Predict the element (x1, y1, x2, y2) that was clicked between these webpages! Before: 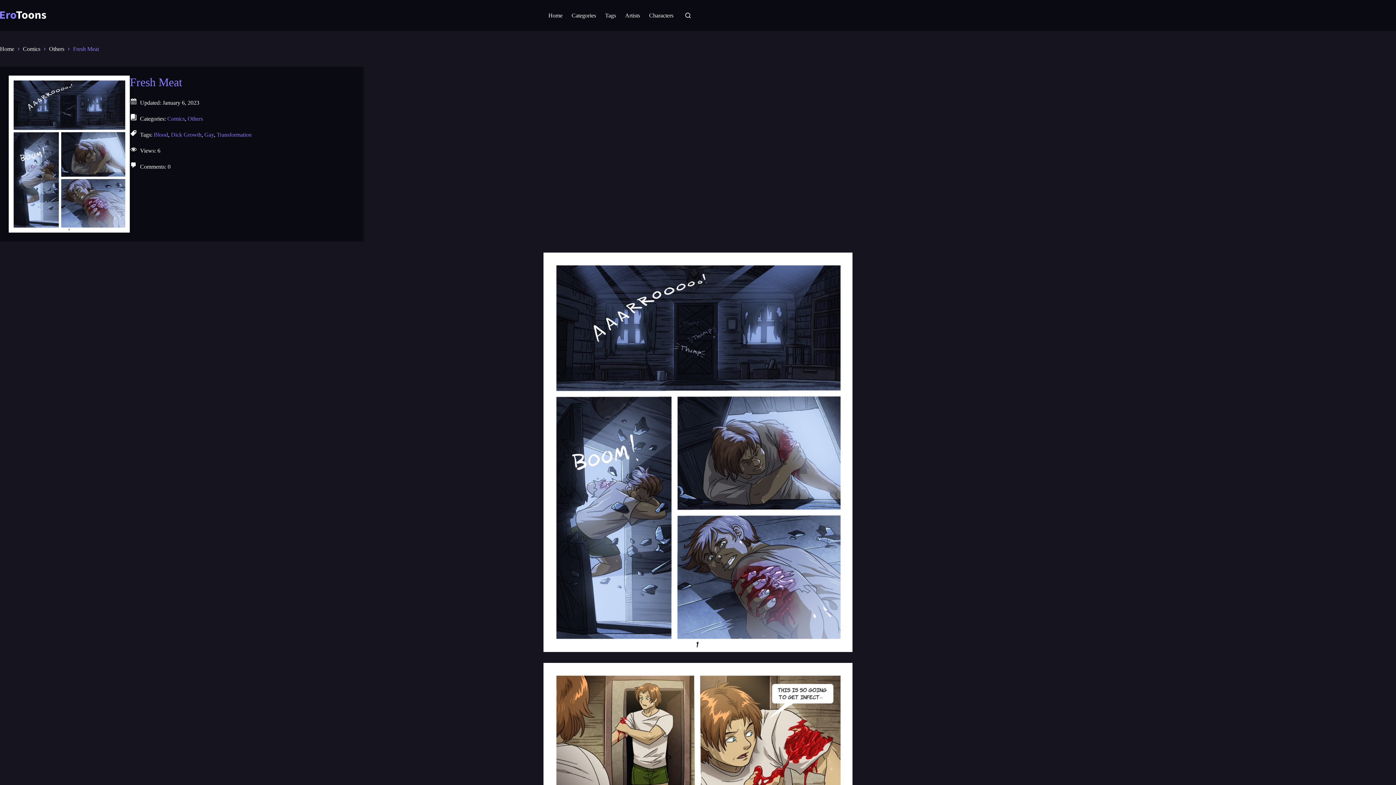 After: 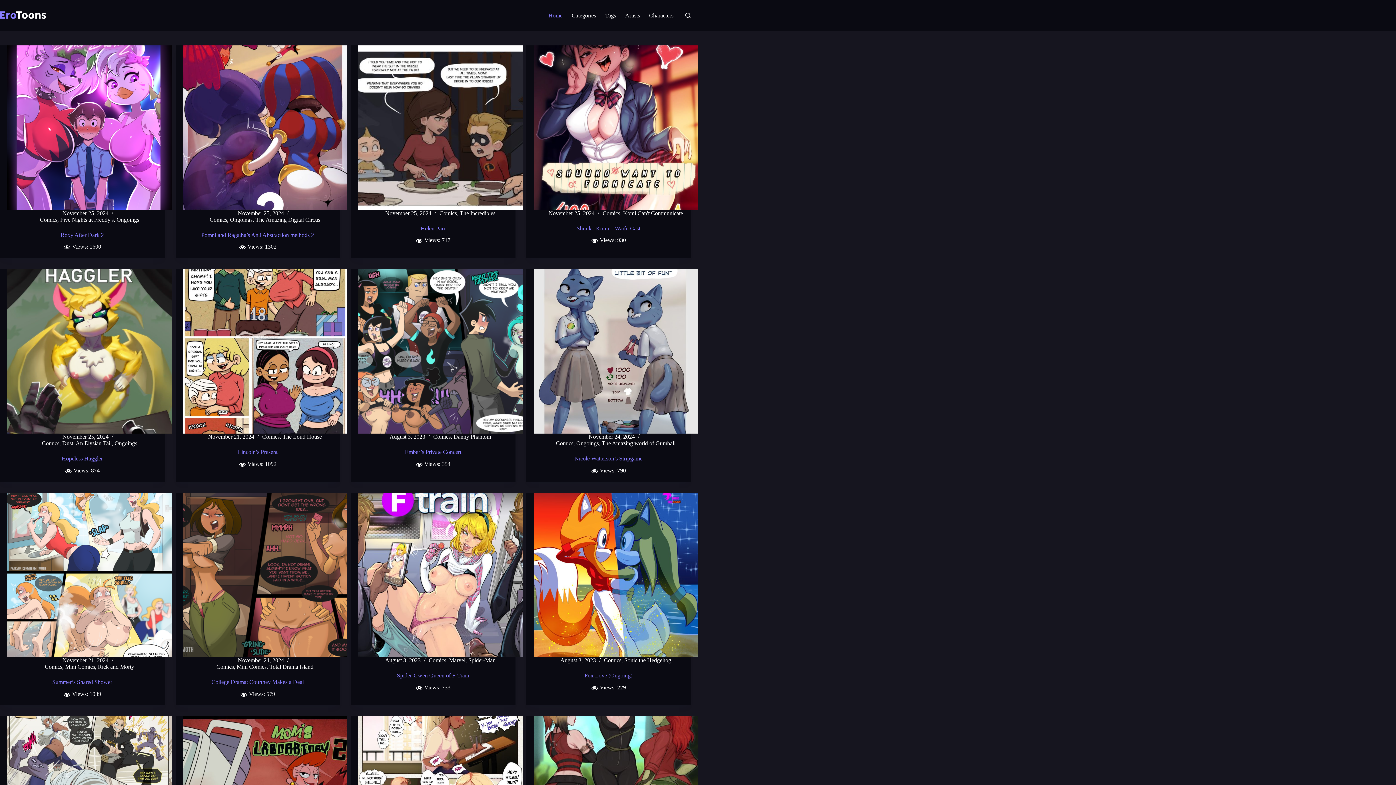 Action: label: Home bbox: (544, 0, 567, 30)